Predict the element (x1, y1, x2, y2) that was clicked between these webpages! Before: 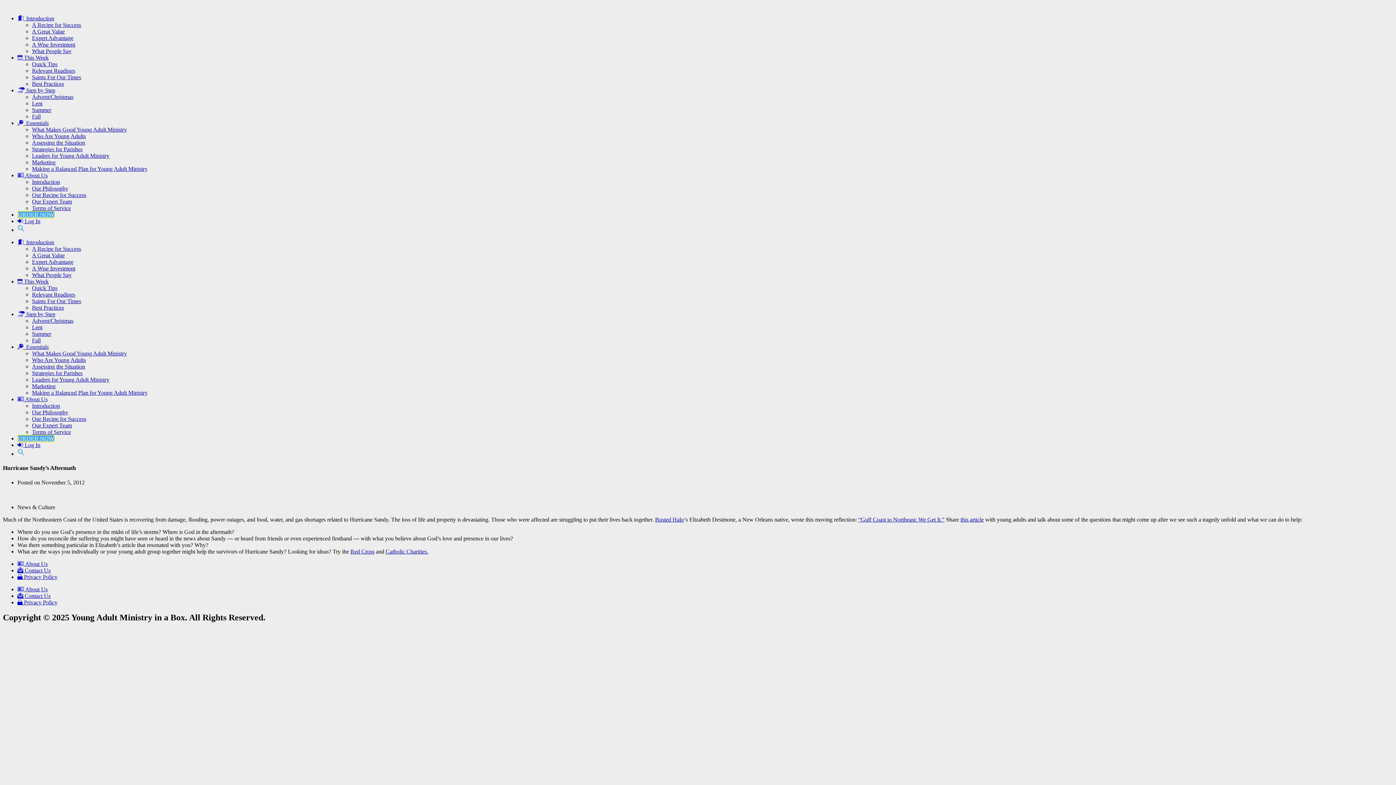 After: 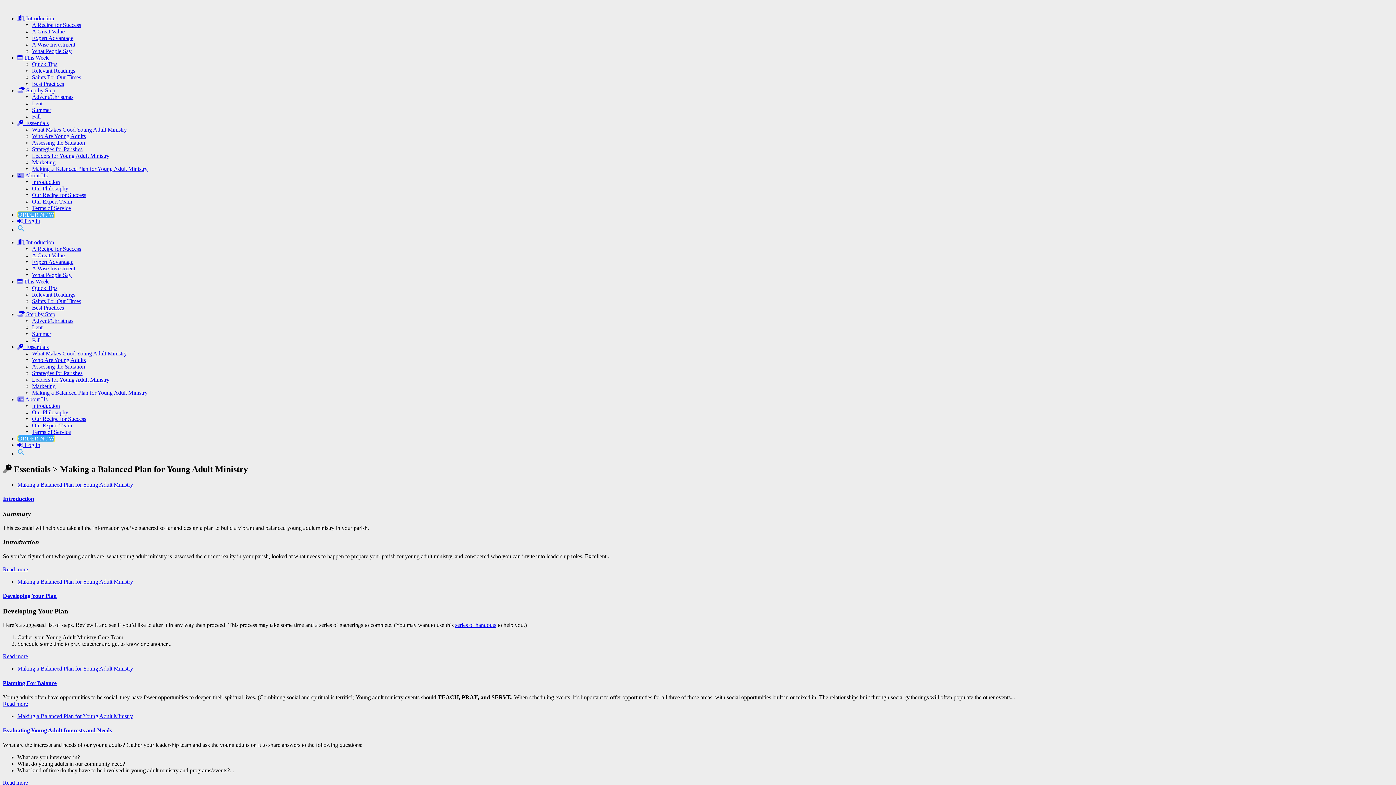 Action: bbox: (32, 389, 147, 396) label: Making a Balanced Plan for Young Adult Ministry